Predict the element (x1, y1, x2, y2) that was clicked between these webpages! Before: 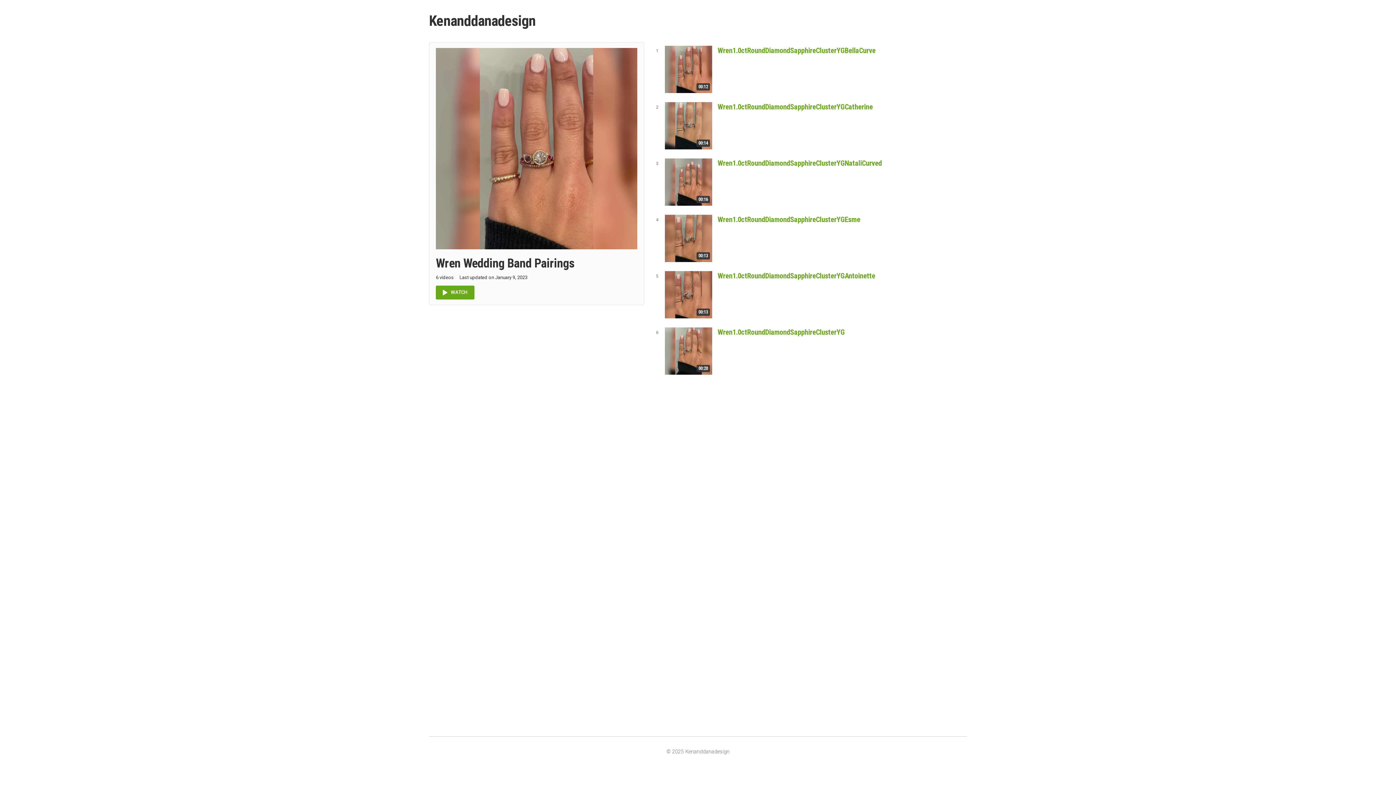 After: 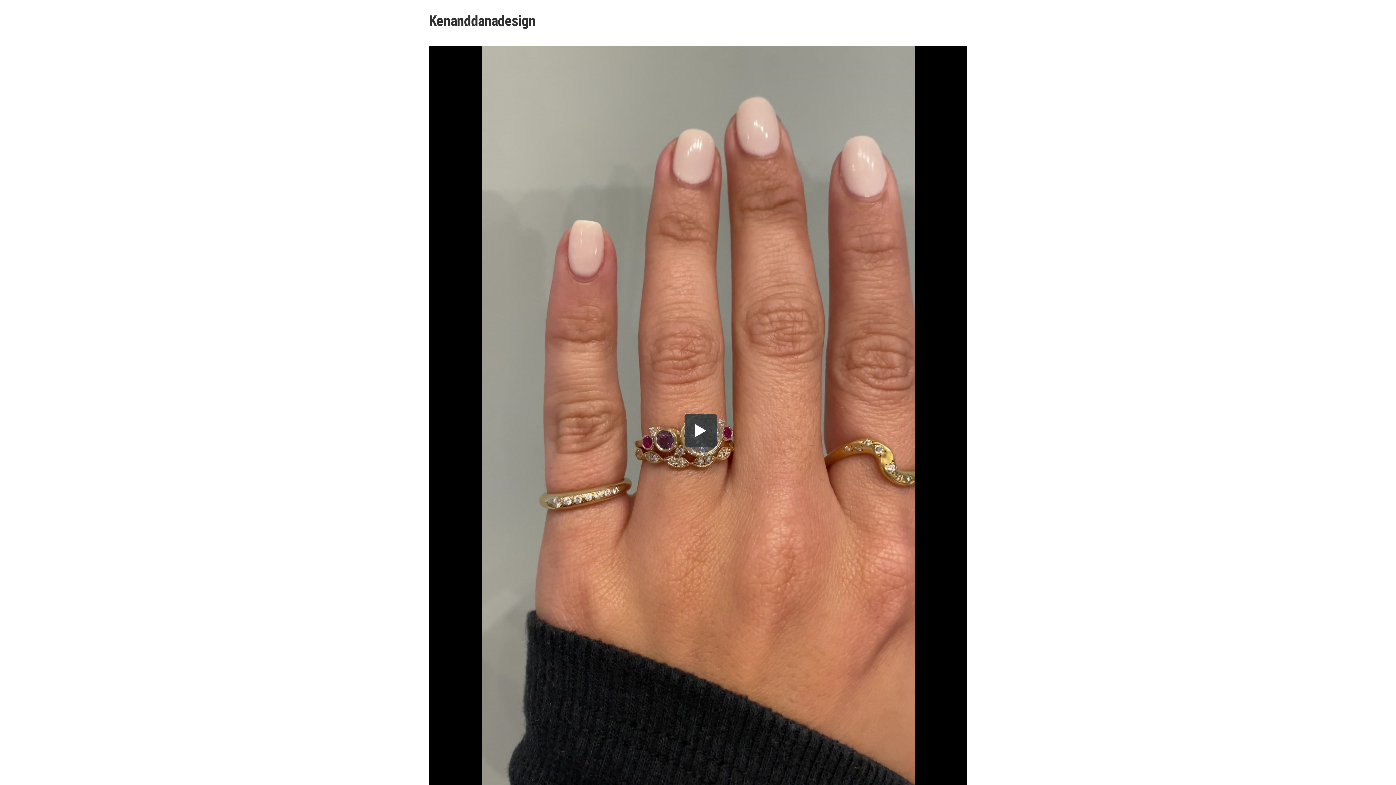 Action: bbox: (649, 154, 967, 209) label: 3
00:16
Wren1.0ctRoundDiamondSapphireClusterYGNataliCurved